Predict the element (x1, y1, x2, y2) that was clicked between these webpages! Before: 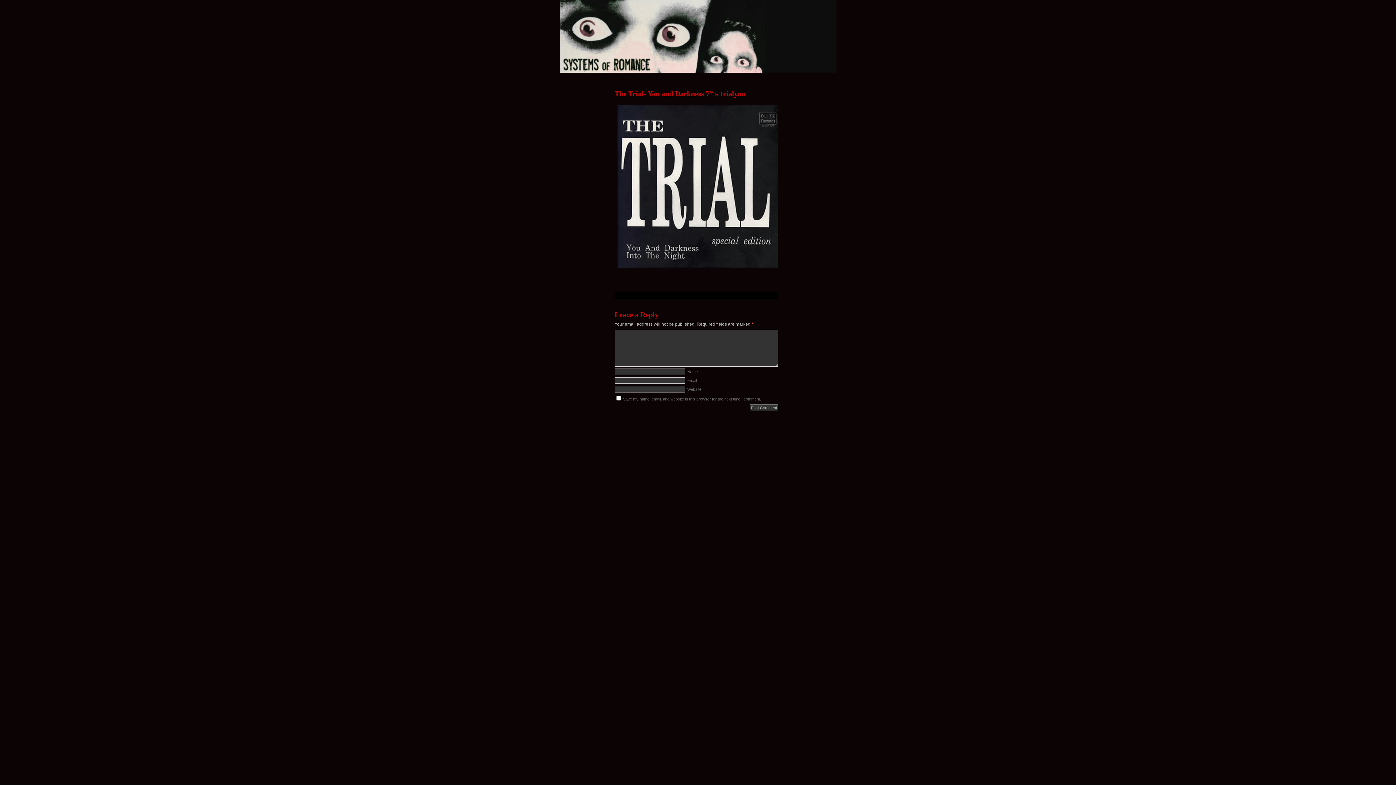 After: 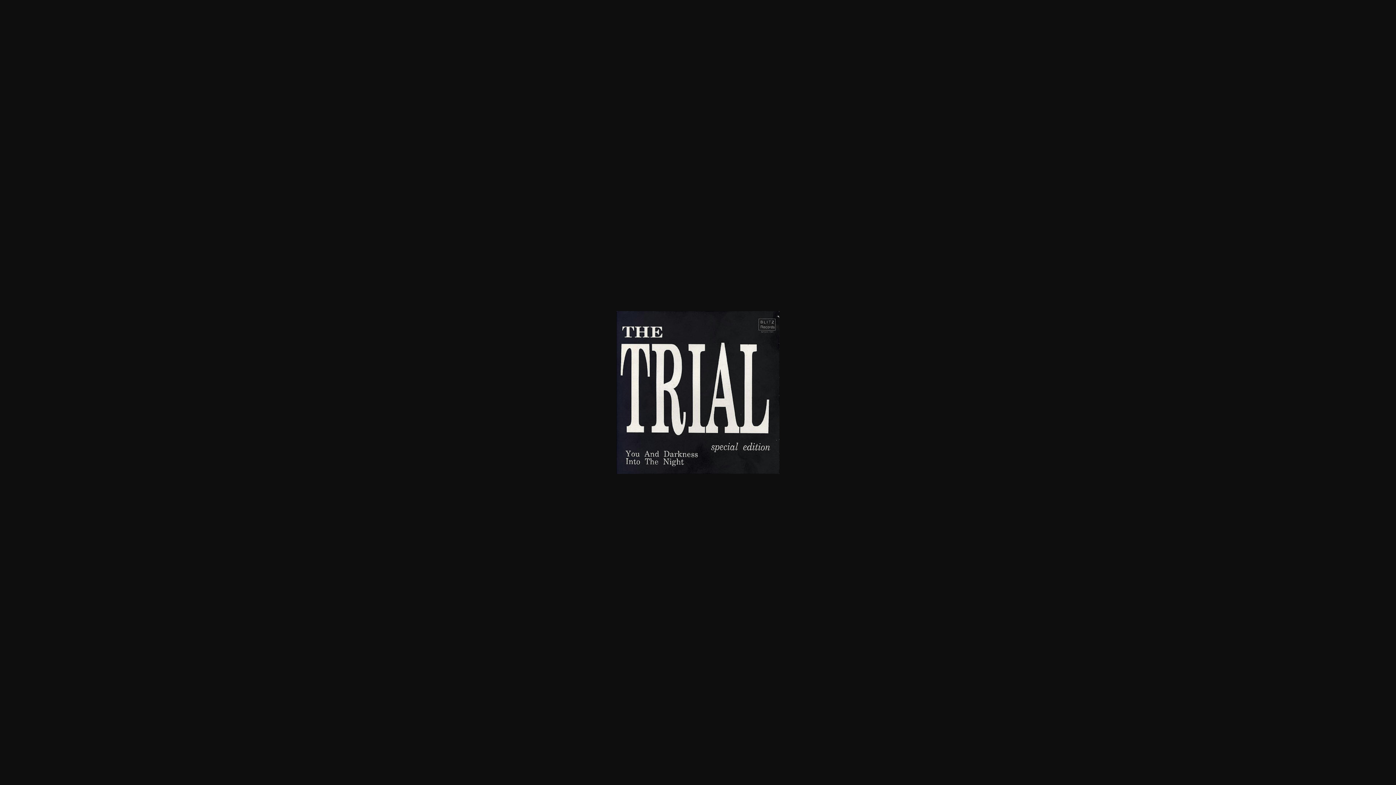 Action: bbox: (614, 266, 782, 271)